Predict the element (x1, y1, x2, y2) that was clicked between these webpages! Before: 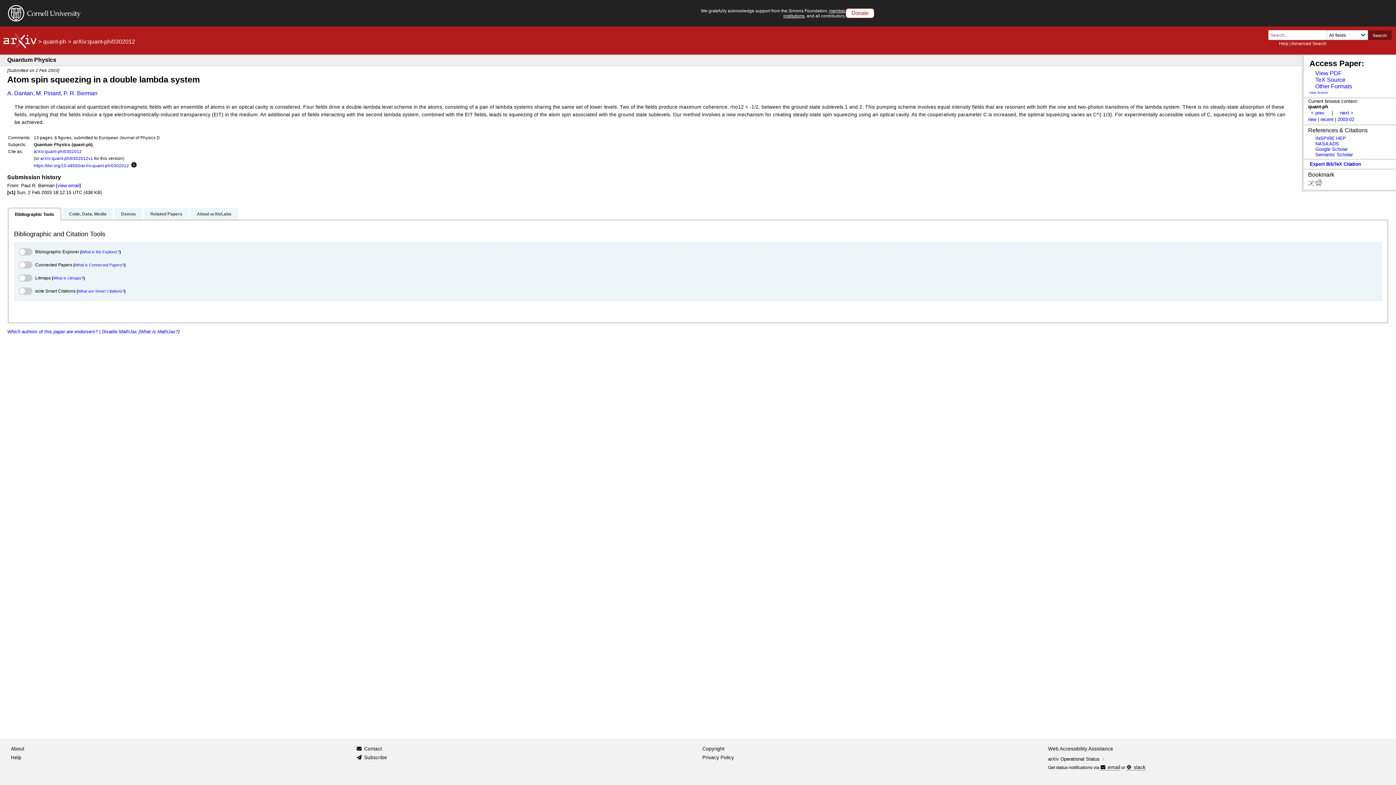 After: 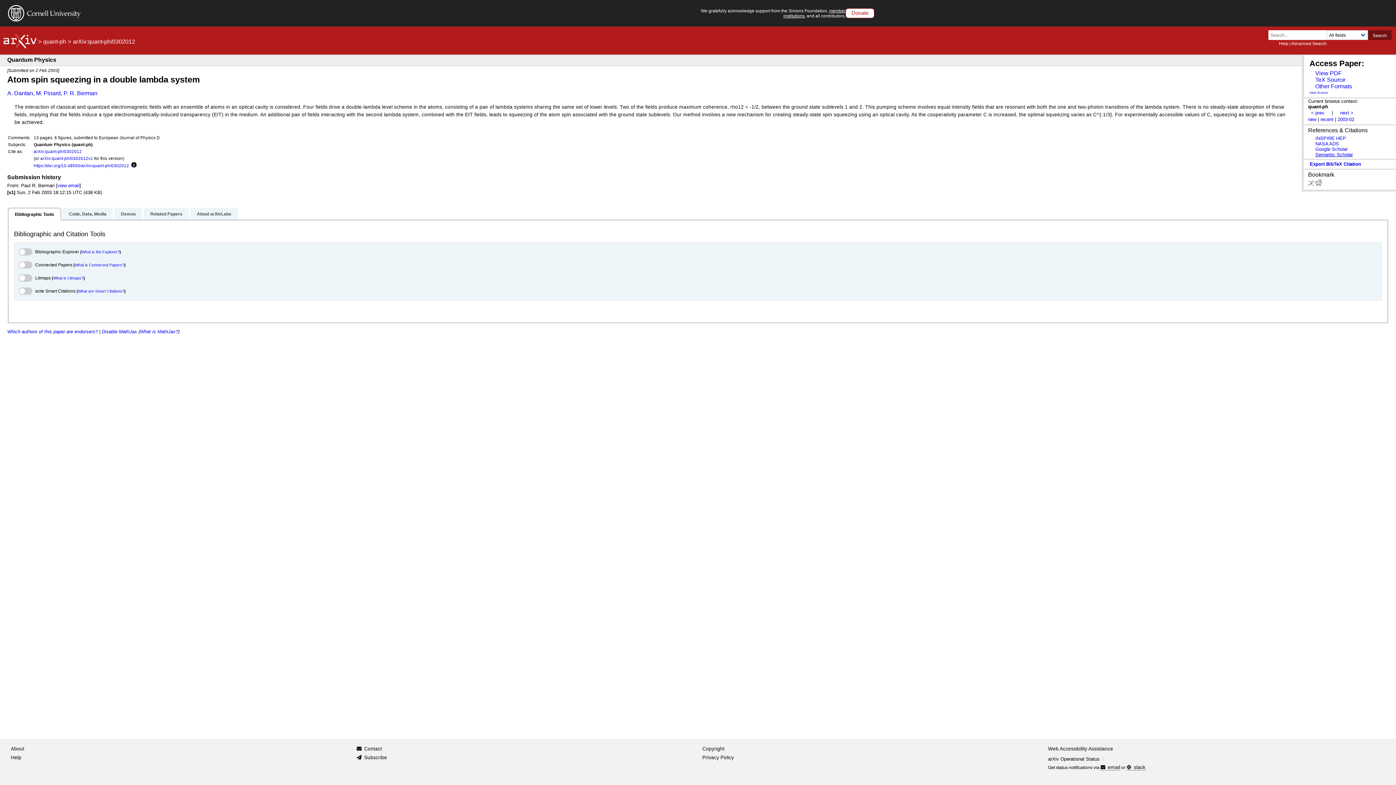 Action: bbox: (1315, 151, 1353, 157) label: Semantic Scholar